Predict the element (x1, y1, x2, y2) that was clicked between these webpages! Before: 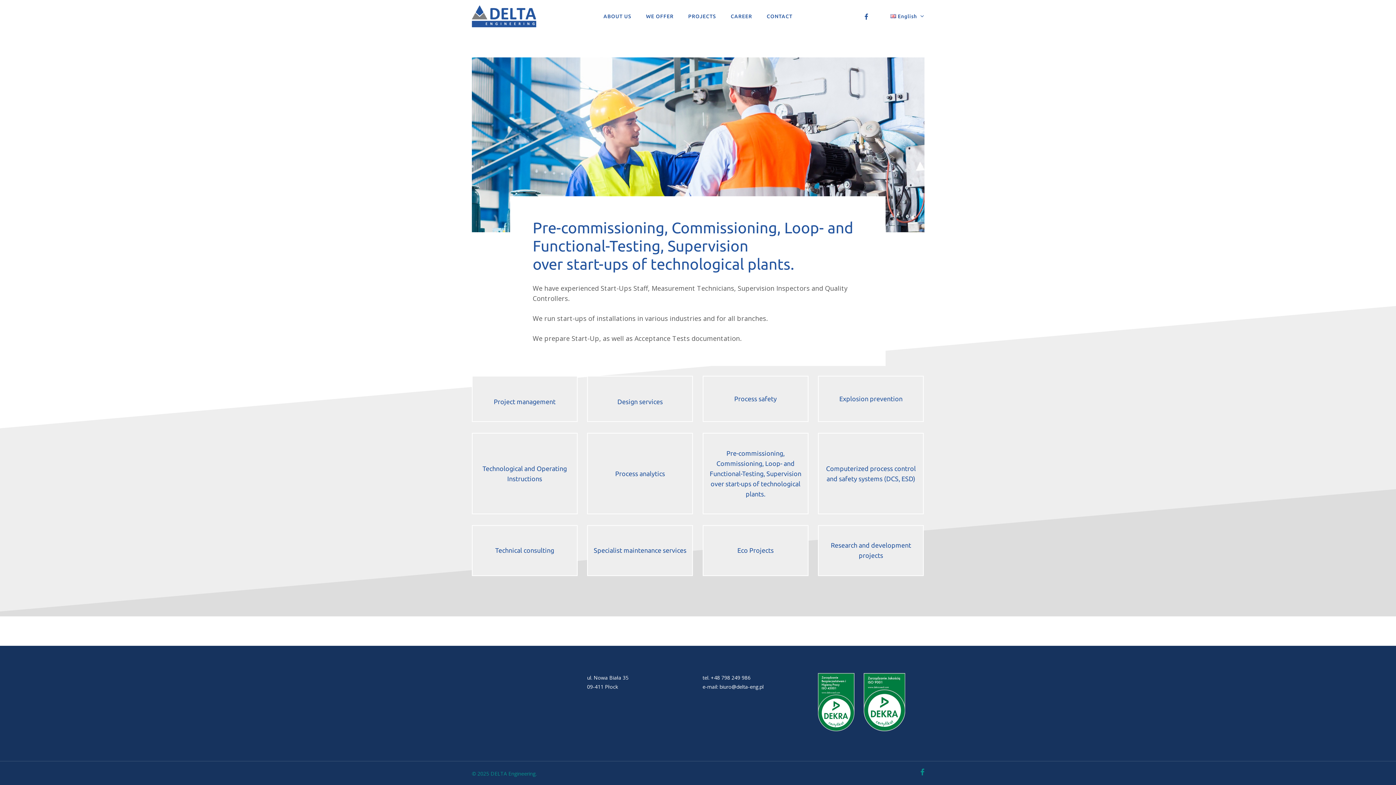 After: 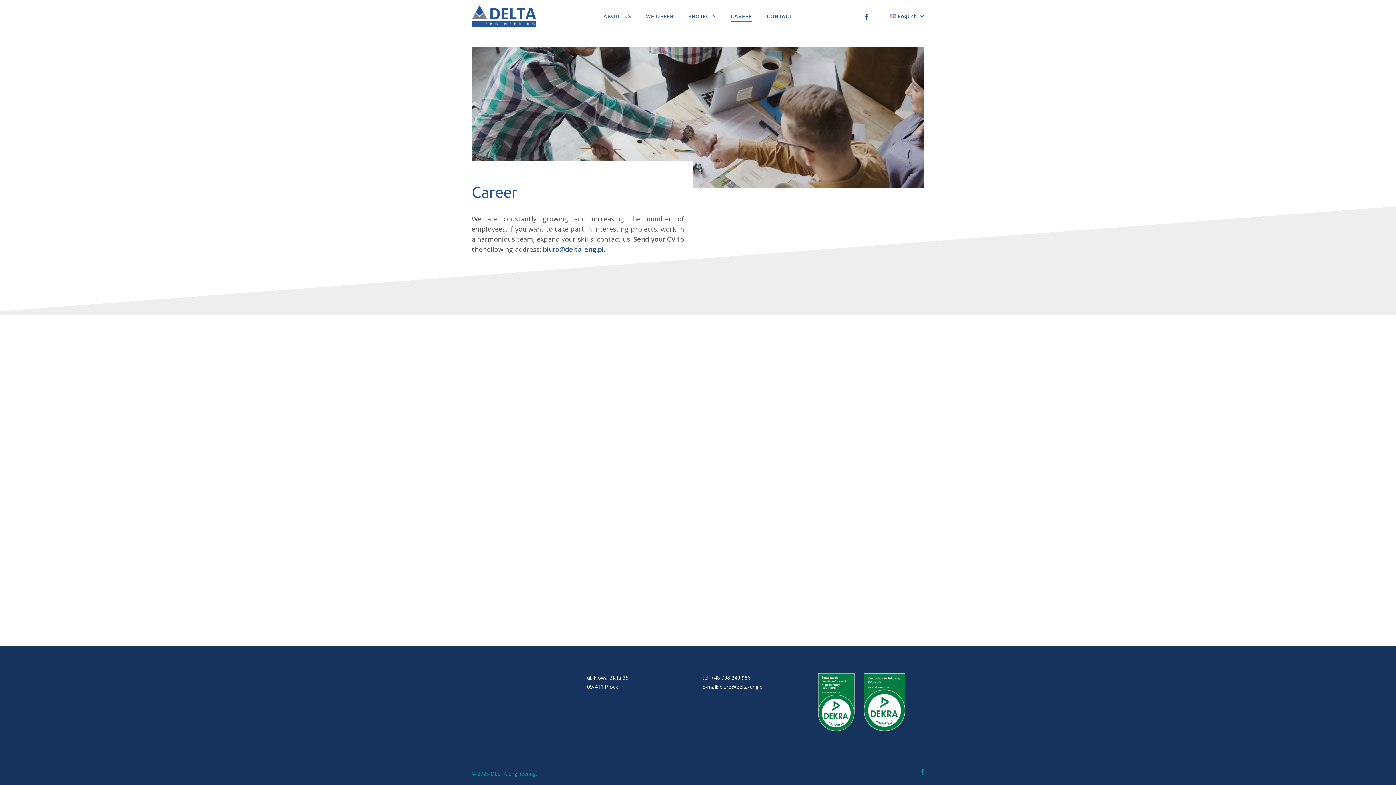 Action: label: CAREER bbox: (730, 12, 752, 20)